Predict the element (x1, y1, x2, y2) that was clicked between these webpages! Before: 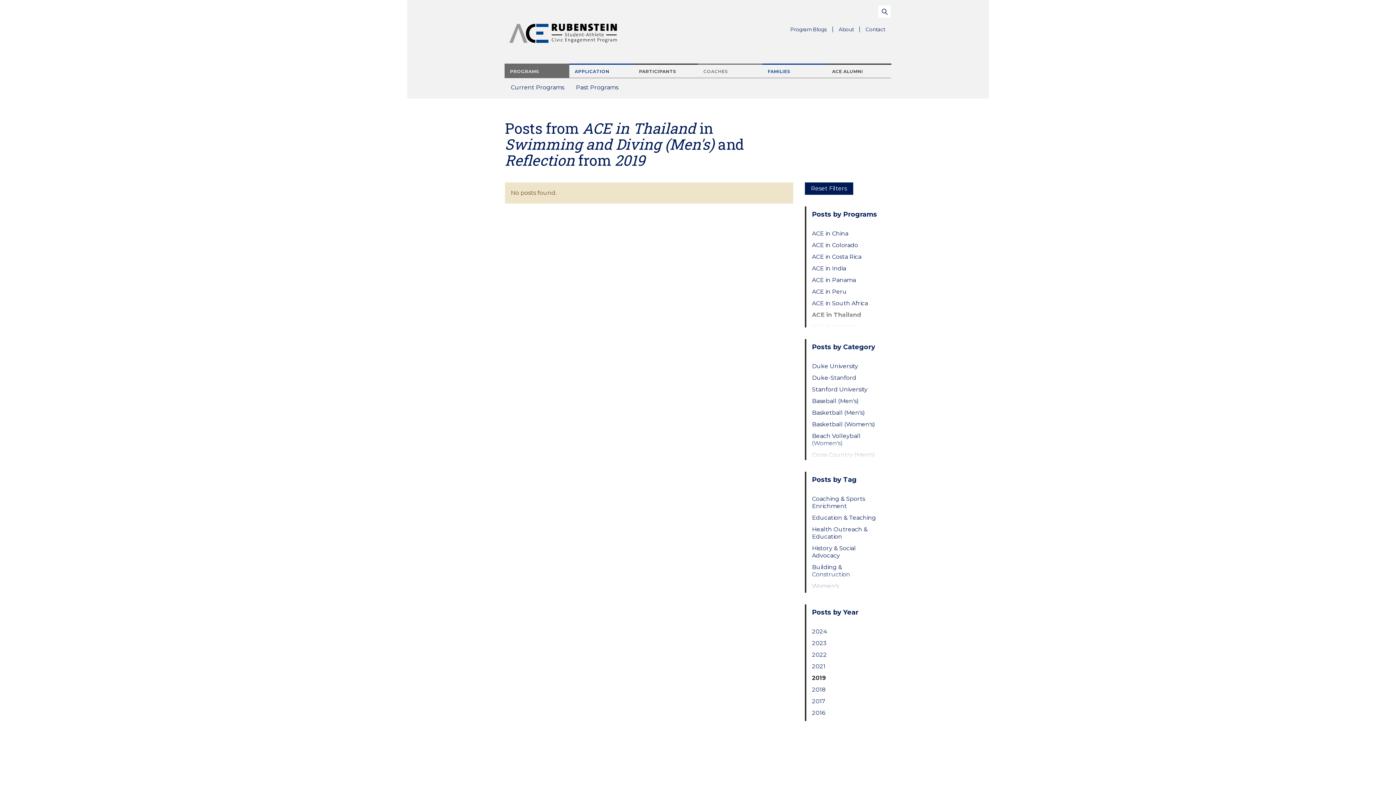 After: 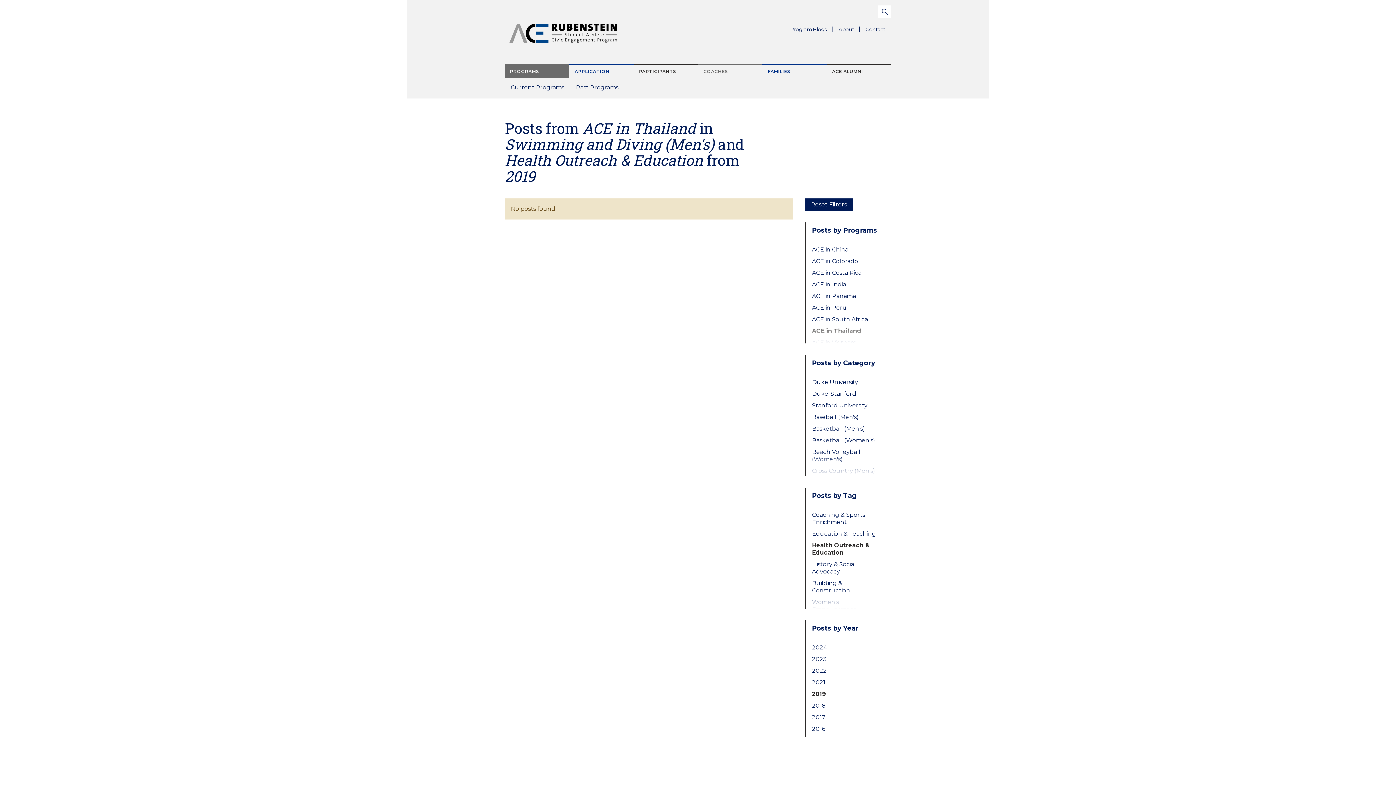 Action: label: Health Outreach & Education bbox: (812, 526, 879, 540)